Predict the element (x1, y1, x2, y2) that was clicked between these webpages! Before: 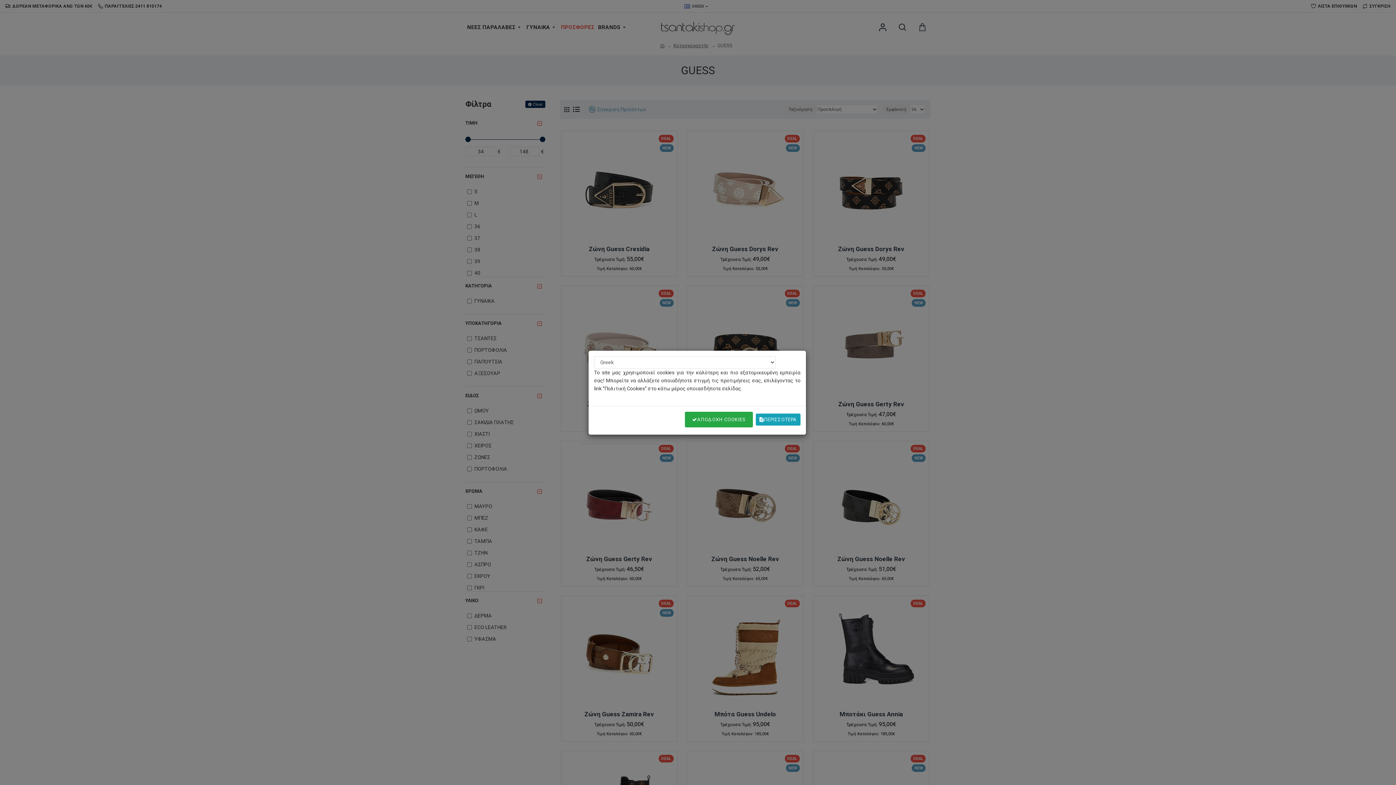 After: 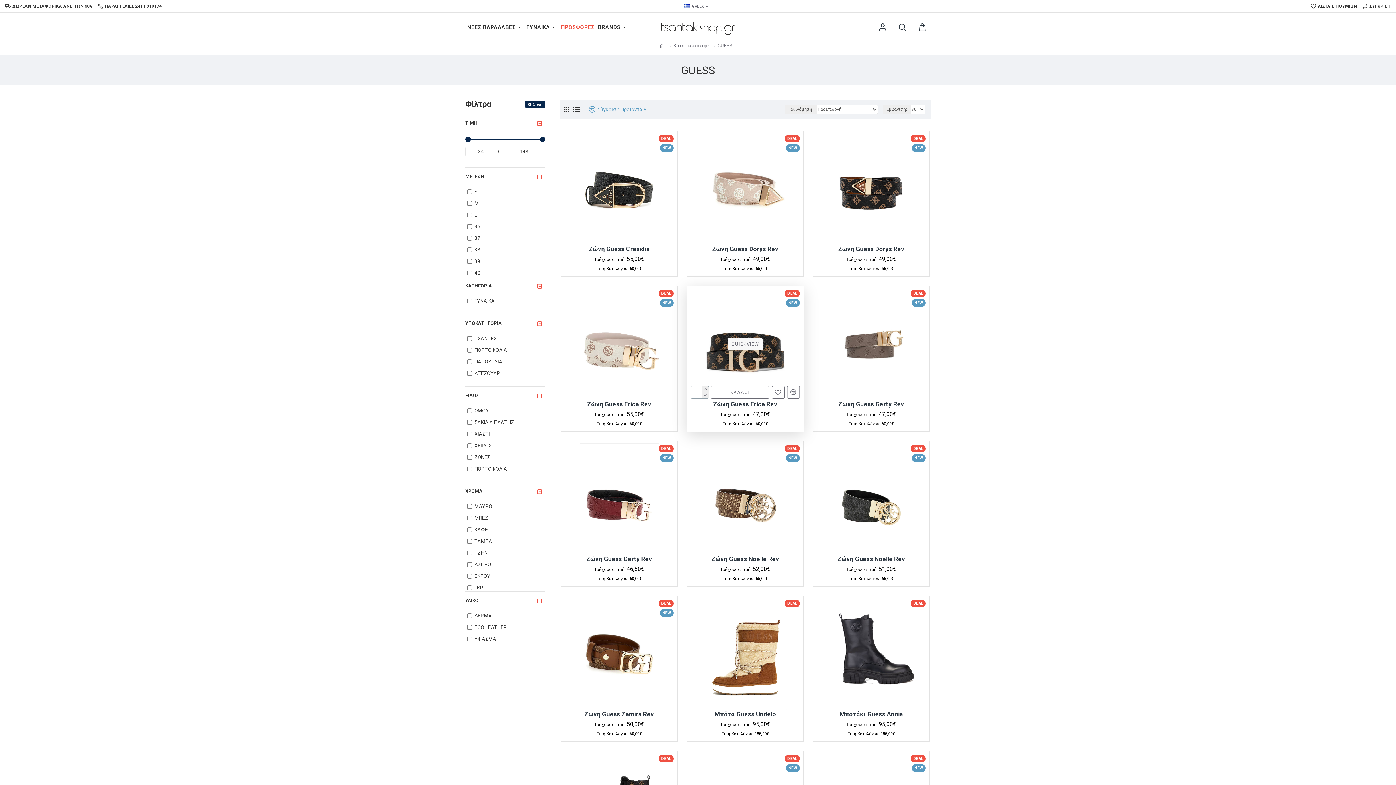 Action: bbox: (685, 411, 753, 427) label: ΑΠΟΔΟΧΗ COOKIES